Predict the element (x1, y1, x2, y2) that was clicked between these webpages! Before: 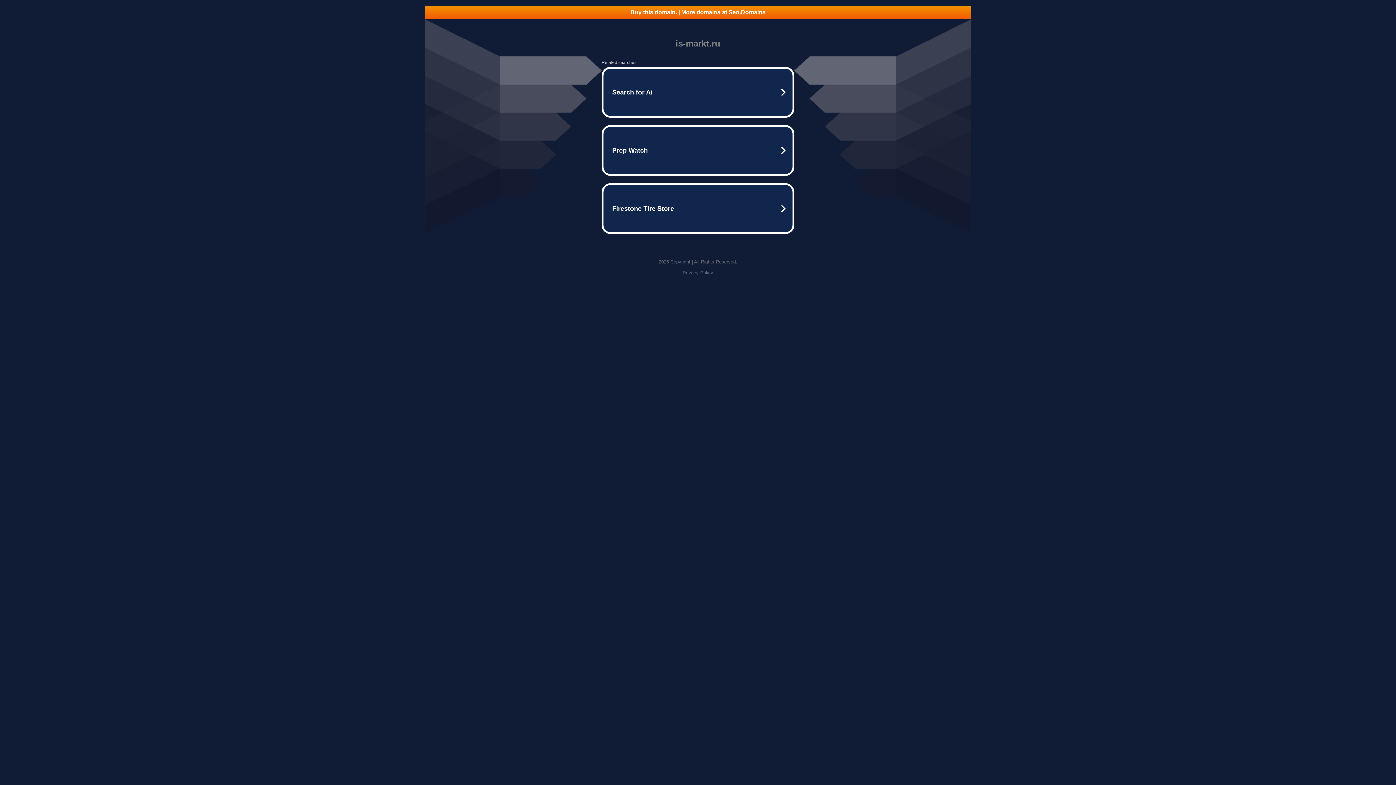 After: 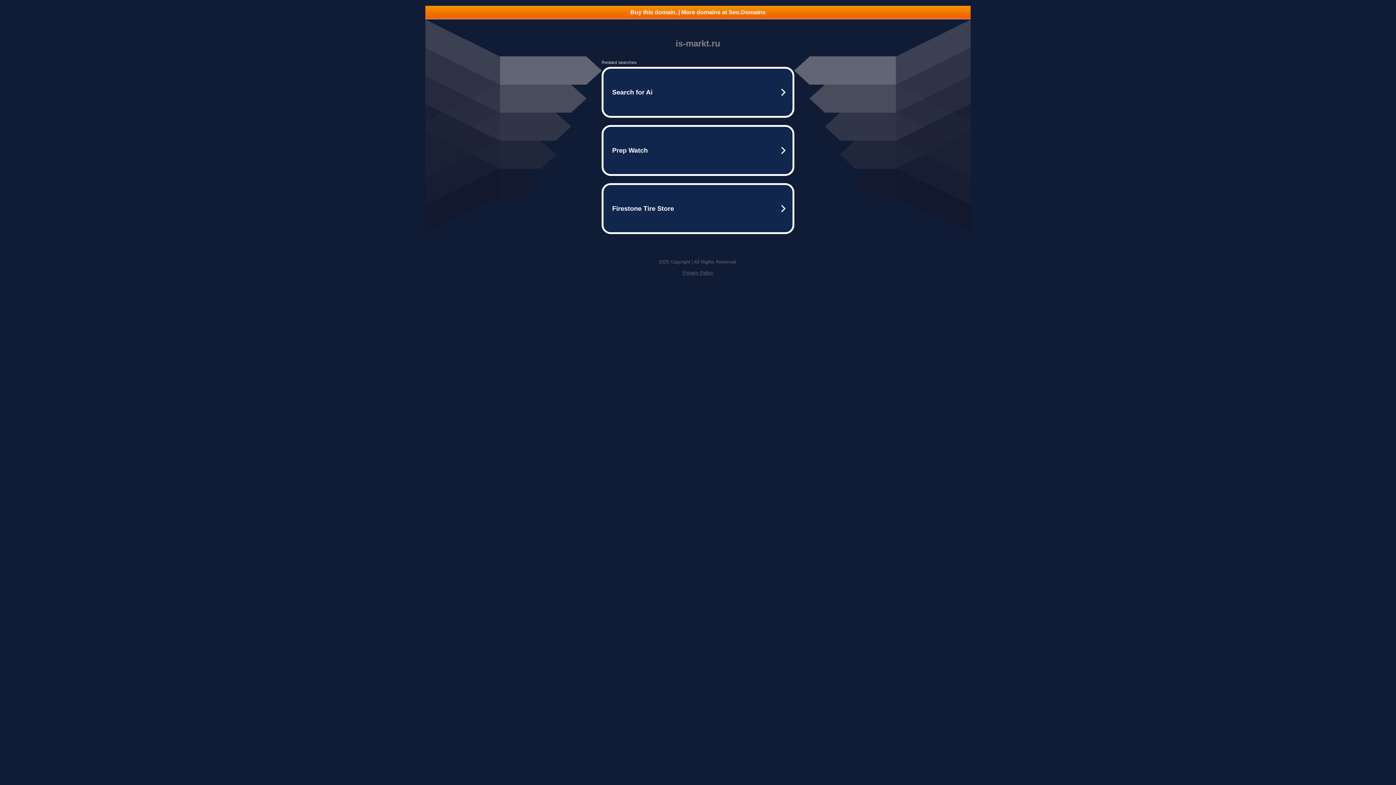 Action: bbox: (682, 270, 713, 275) label: Privacy Policy